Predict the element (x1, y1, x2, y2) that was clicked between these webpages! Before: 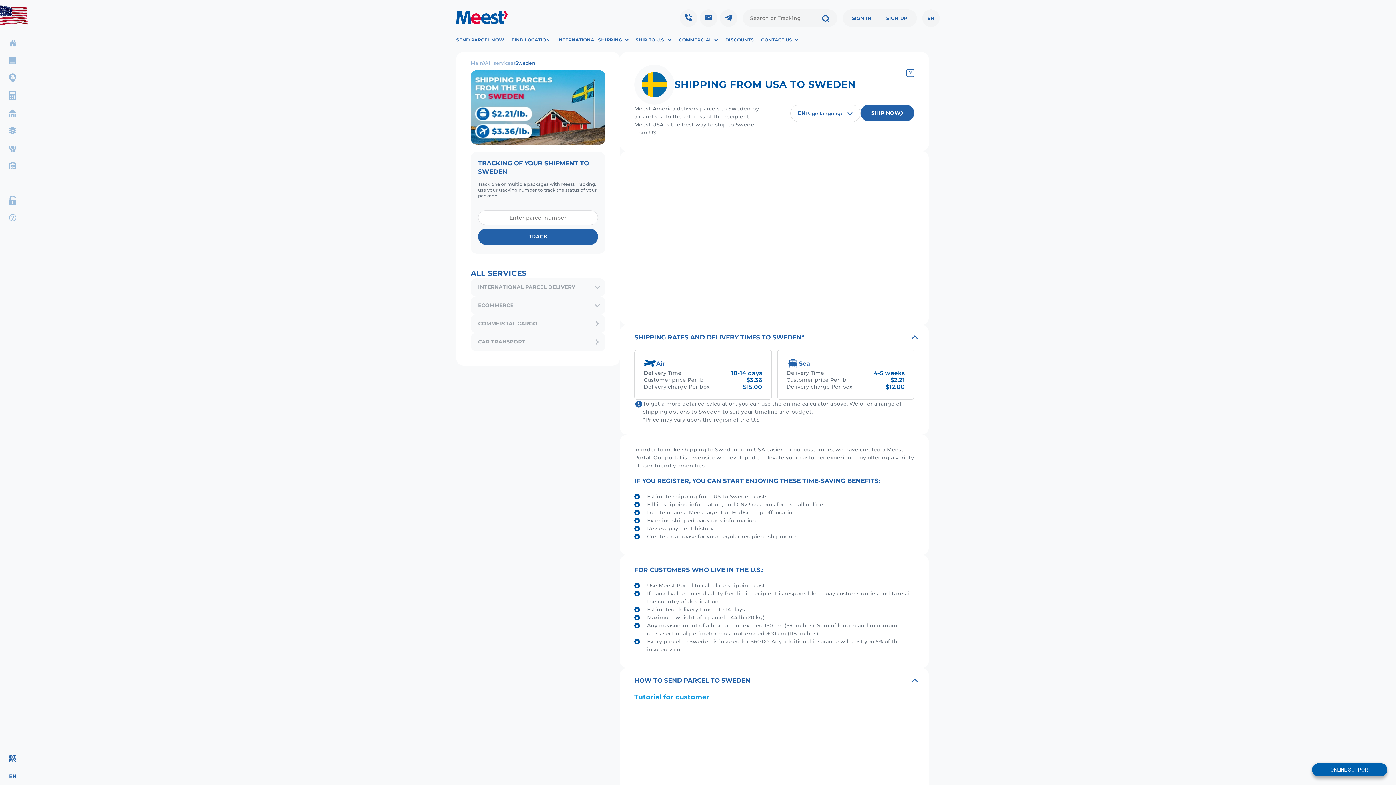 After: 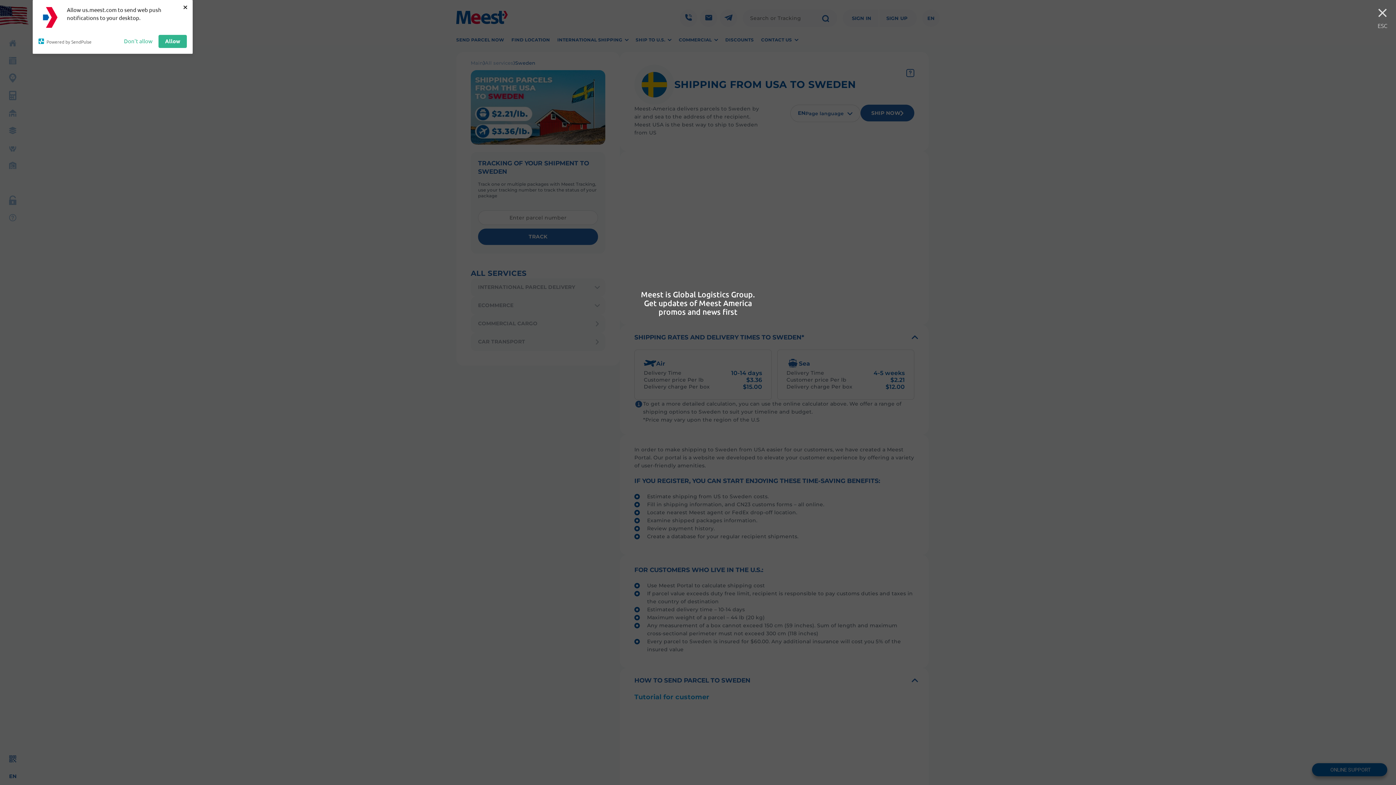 Action: bbox: (635, 37, 671, 42) label: SHIP TO U.S.